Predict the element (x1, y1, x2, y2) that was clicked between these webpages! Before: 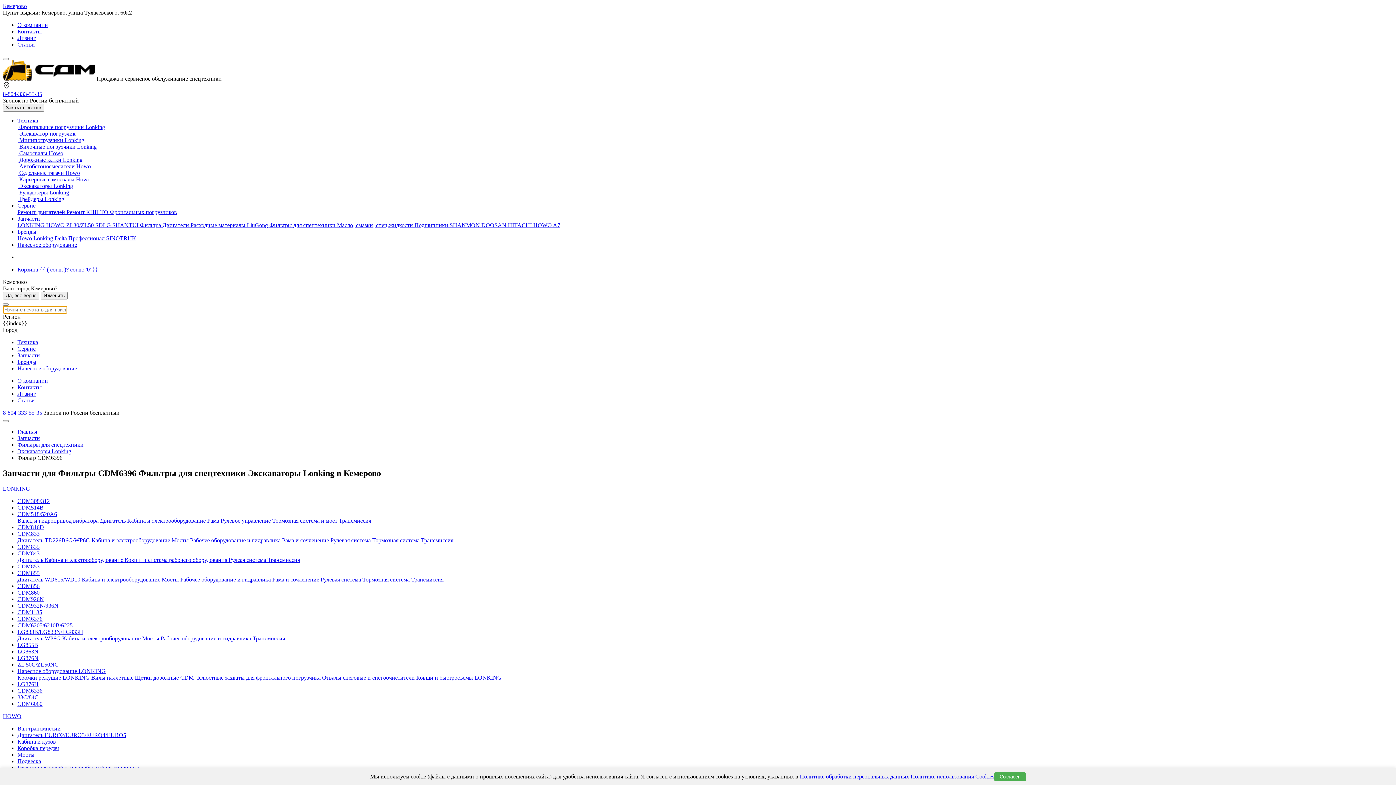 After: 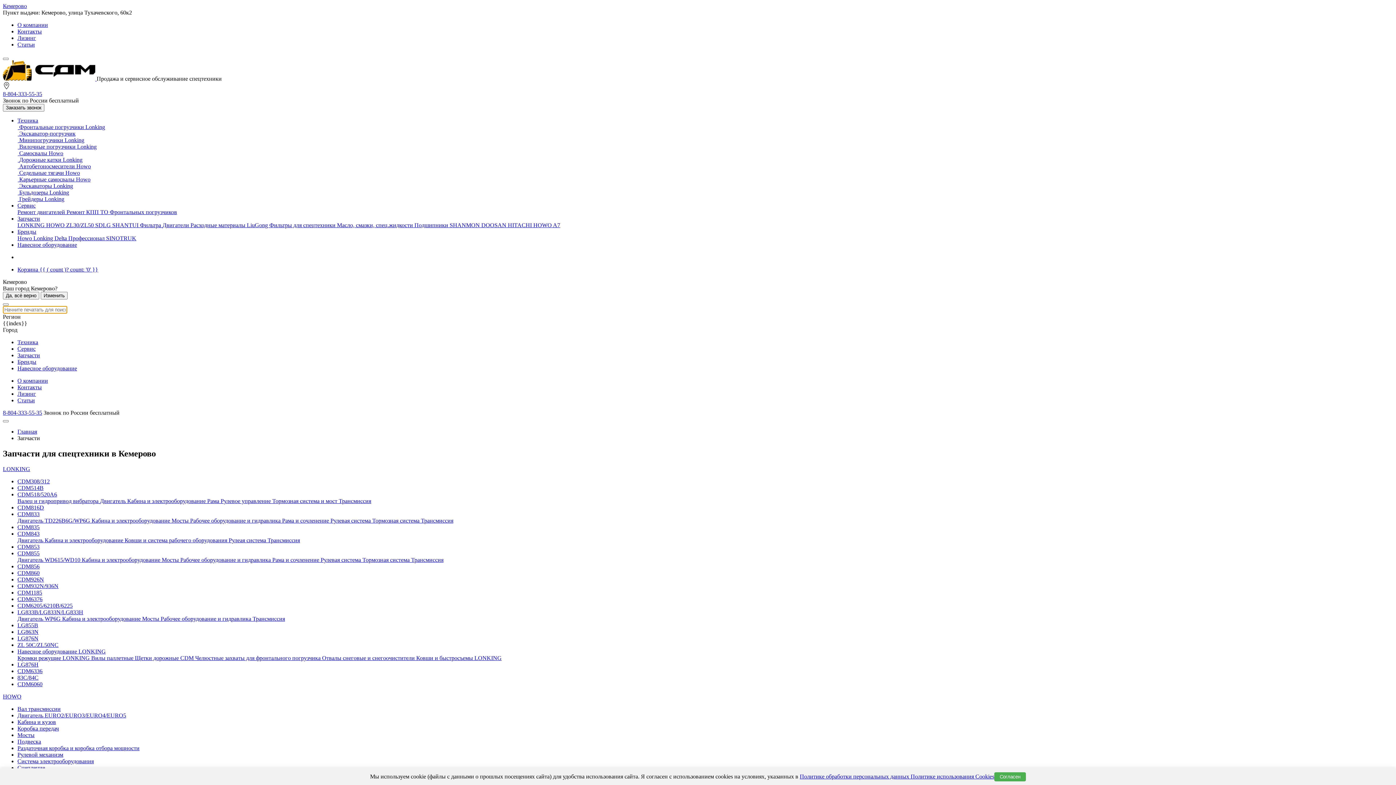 Action: bbox: (17, 352, 40, 358) label: Запчасти